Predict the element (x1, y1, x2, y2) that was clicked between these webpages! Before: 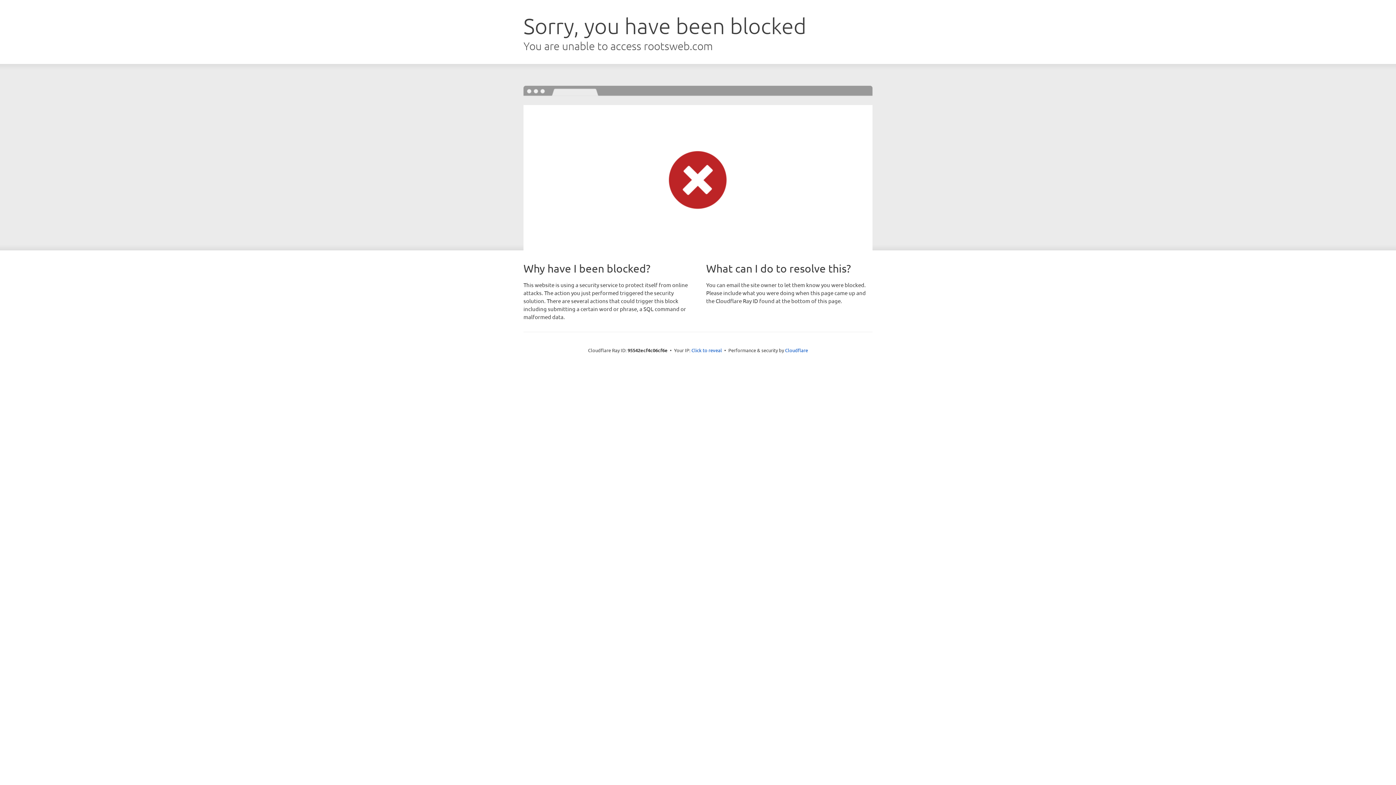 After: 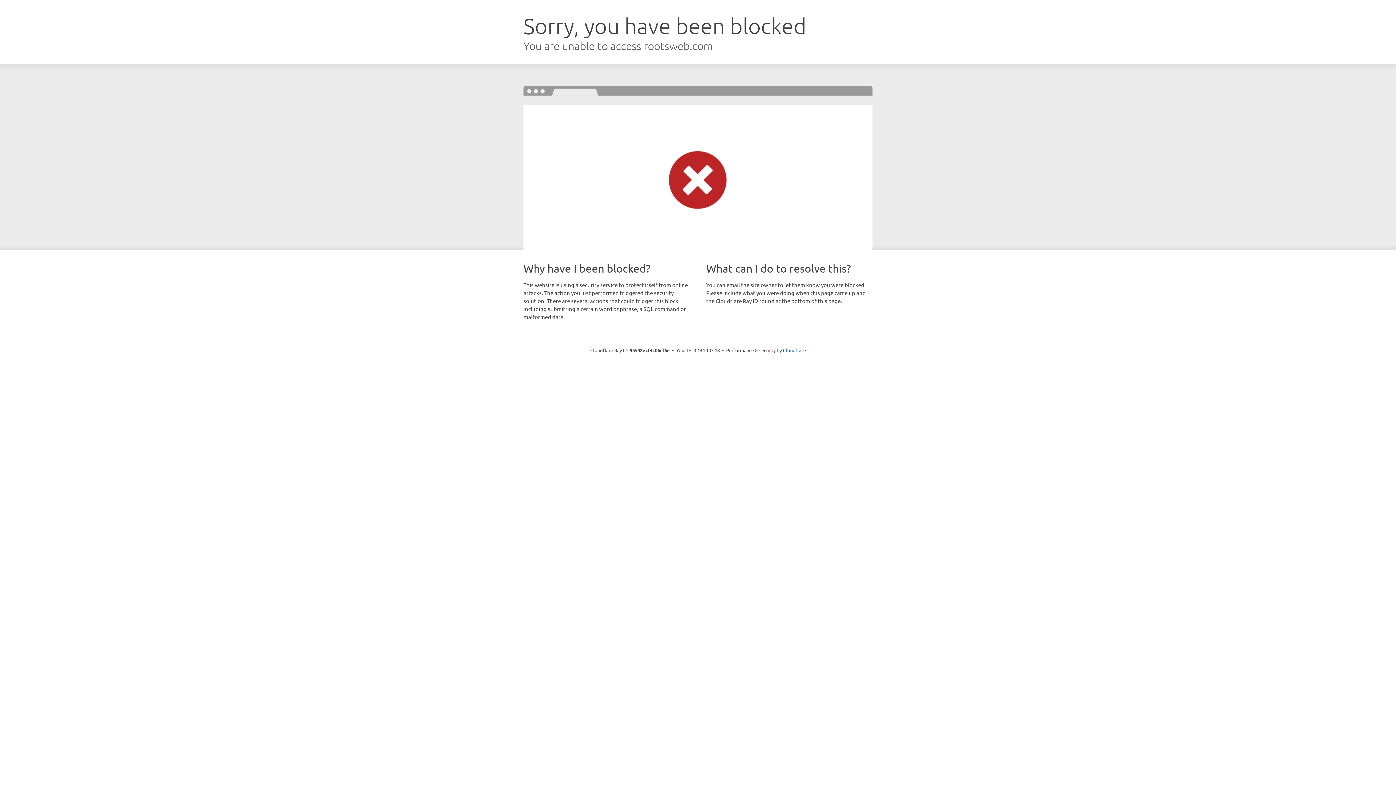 Action: label: Click to reveal bbox: (691, 346, 722, 353)